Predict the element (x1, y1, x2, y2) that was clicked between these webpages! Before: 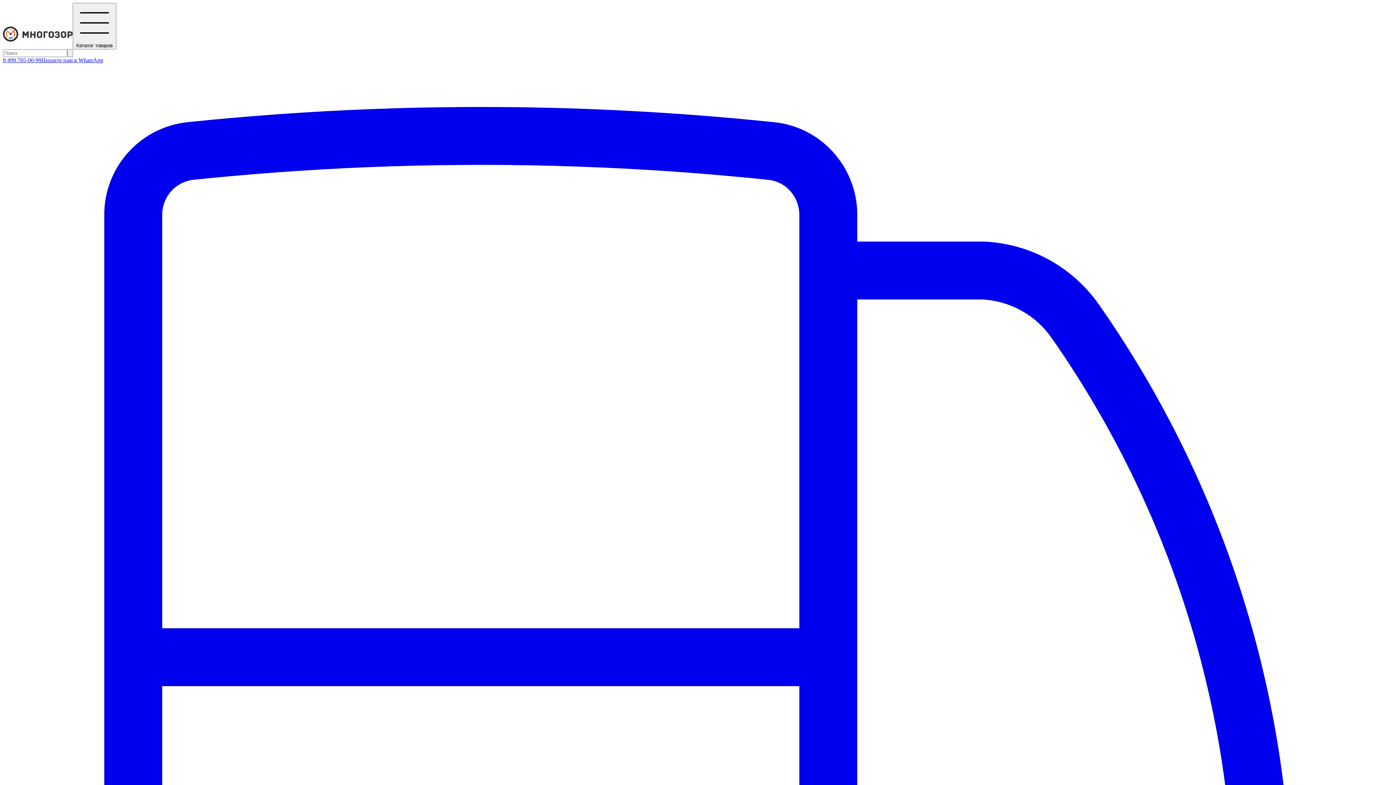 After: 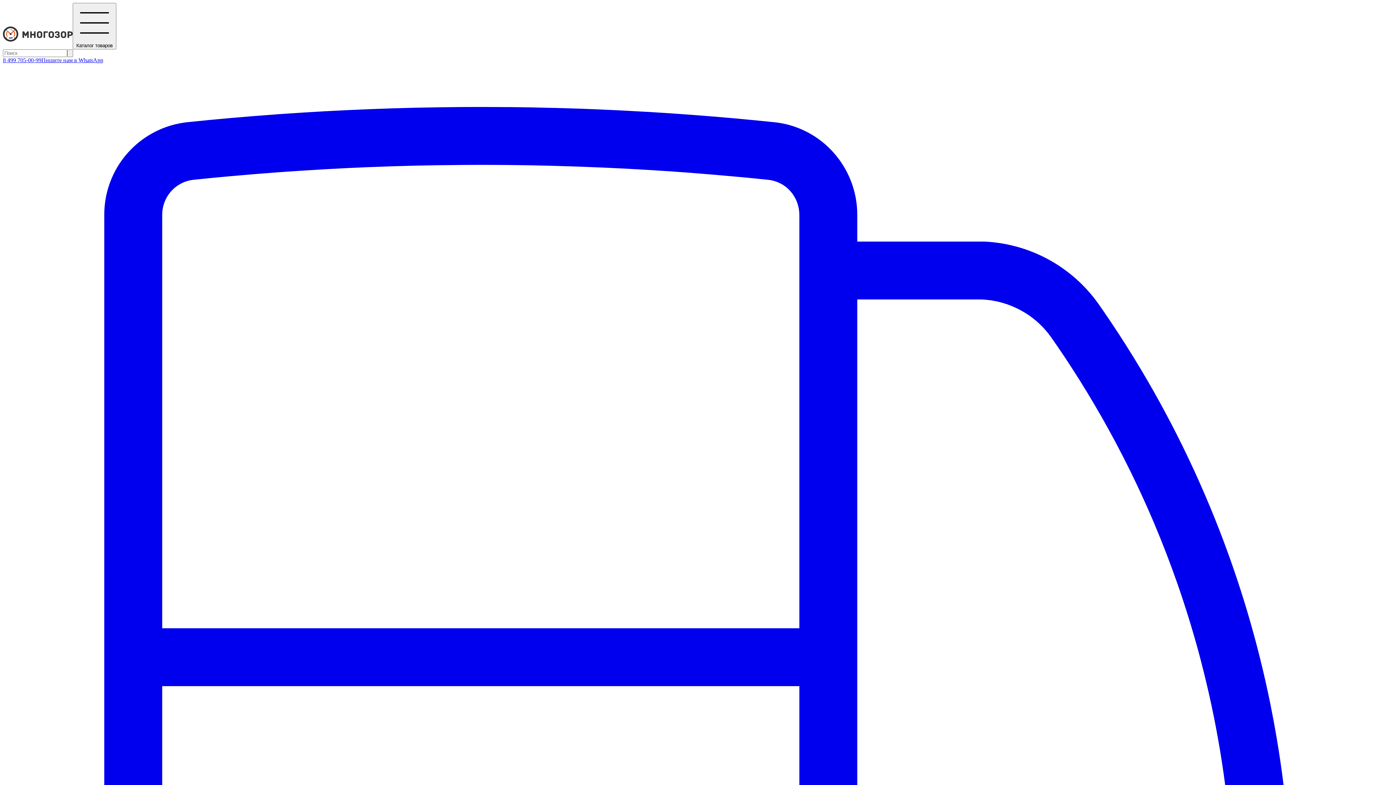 Action: bbox: (2, 57, 41, 63) label: 8 499 705-00-99